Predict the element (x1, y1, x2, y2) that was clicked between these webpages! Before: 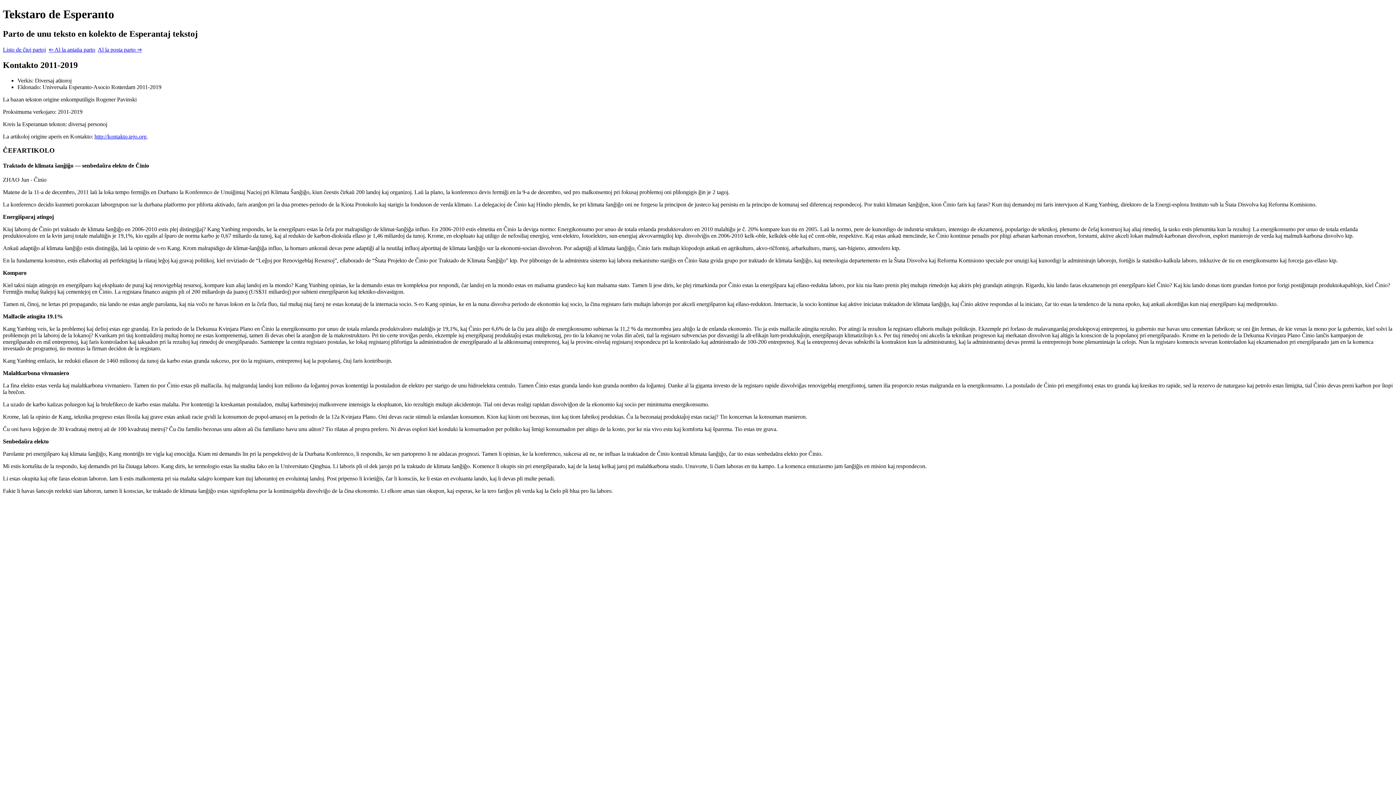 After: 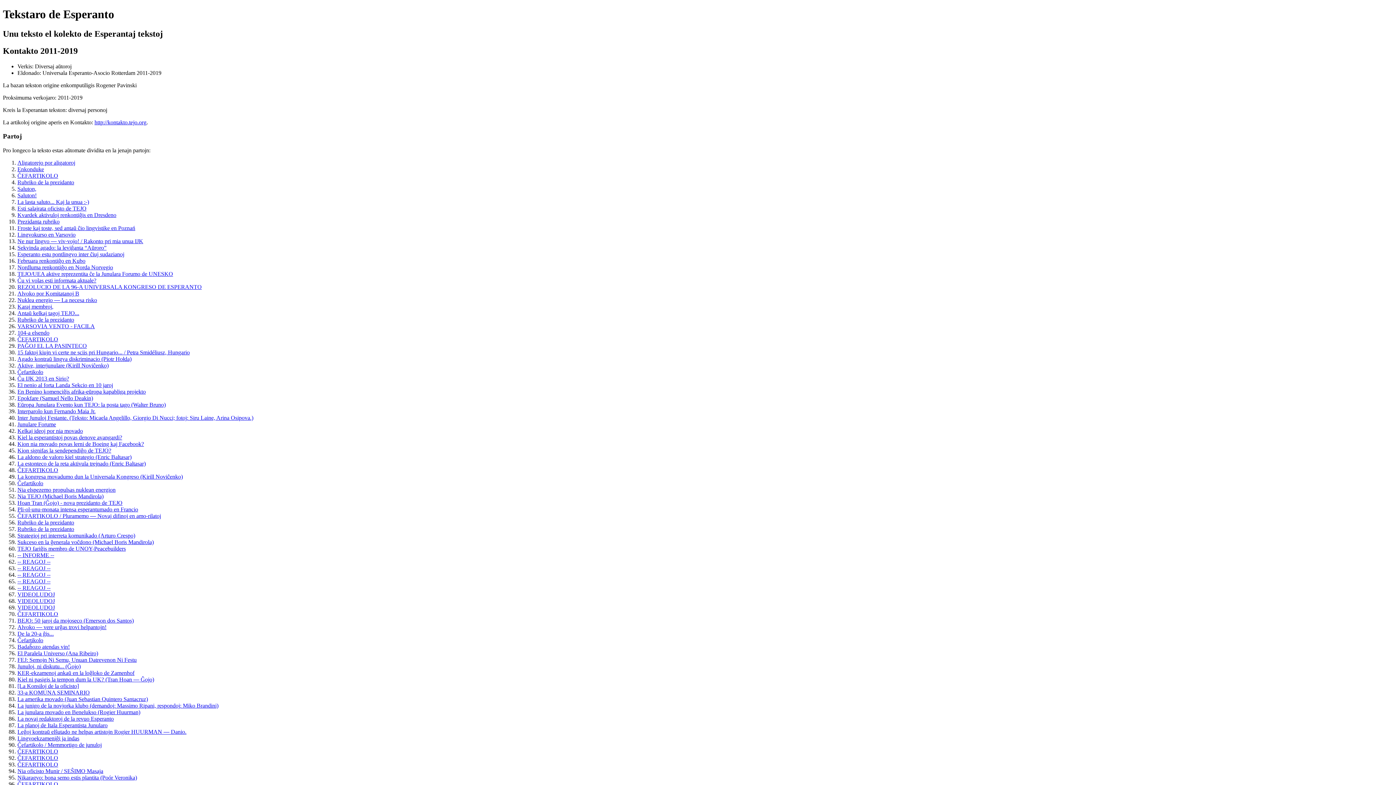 Action: label: Listo de ĉiuj partoj bbox: (2, 46, 45, 52)